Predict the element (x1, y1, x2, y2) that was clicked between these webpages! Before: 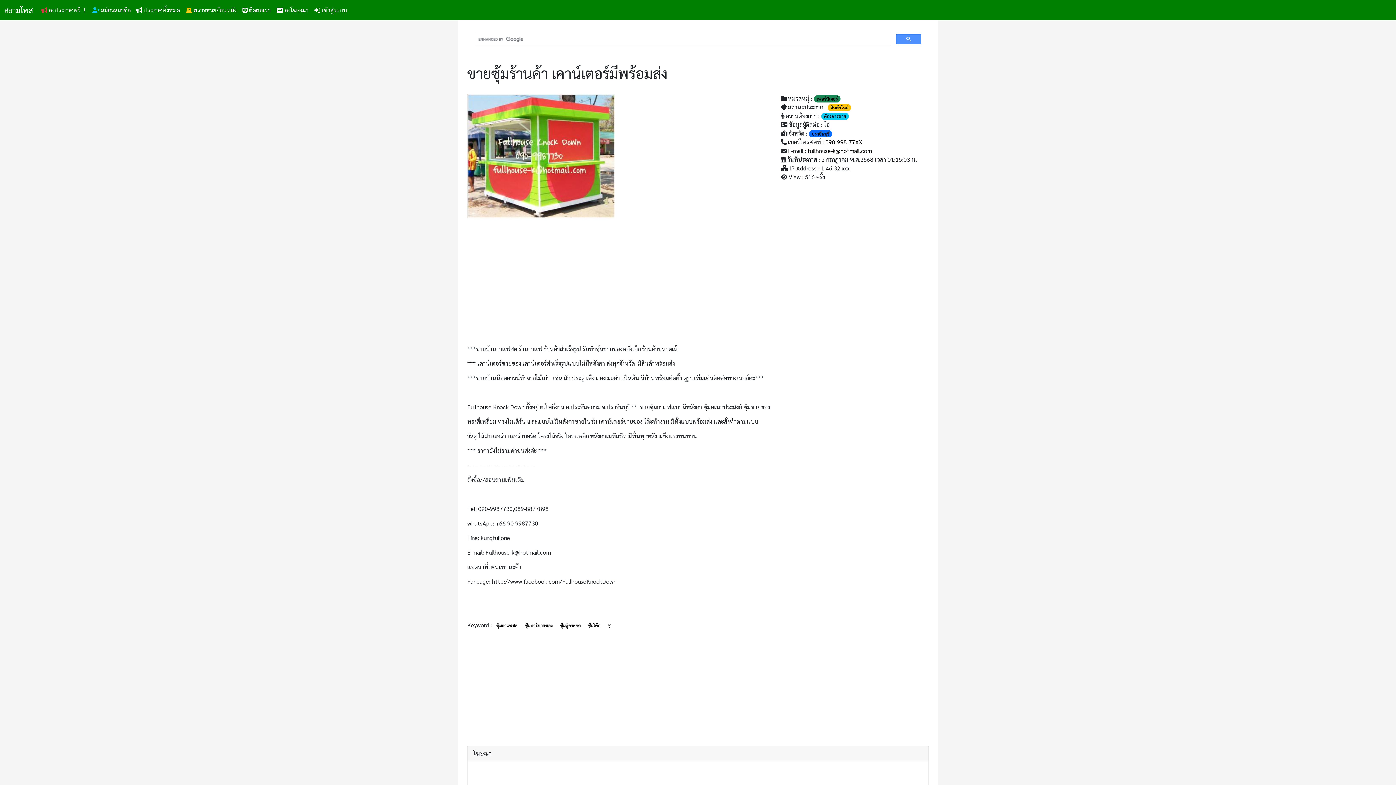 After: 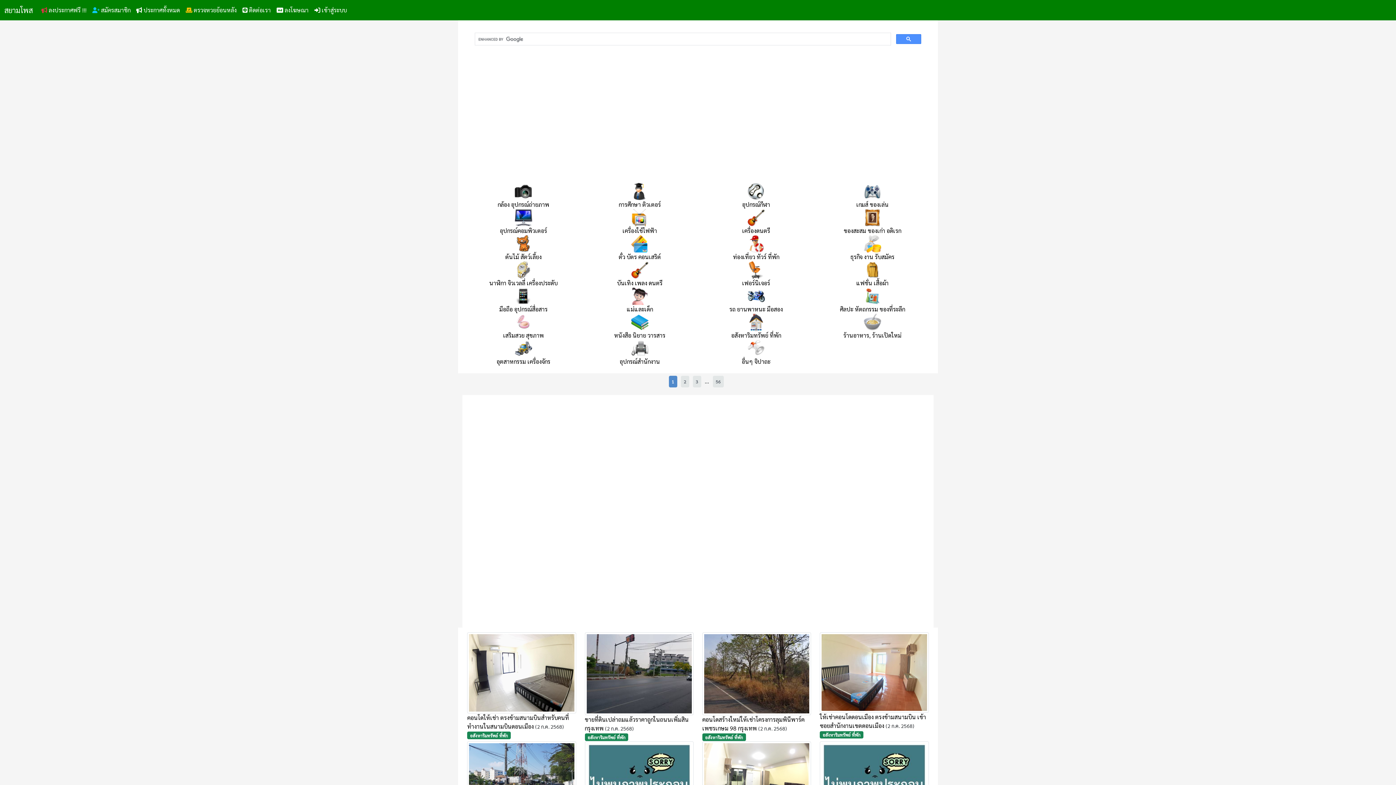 Action: bbox: (133, 2, 182, 17) label:  ประกาศทั้งหมด